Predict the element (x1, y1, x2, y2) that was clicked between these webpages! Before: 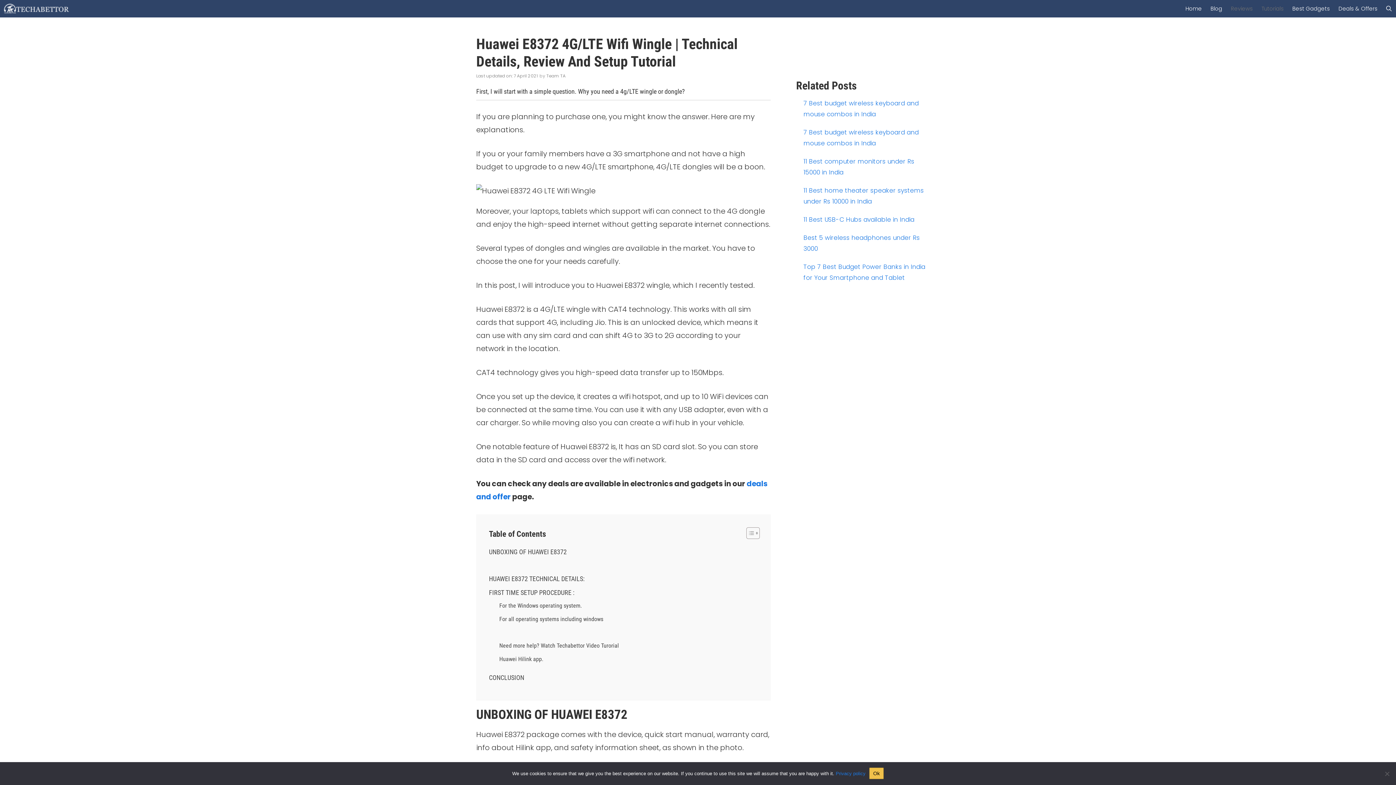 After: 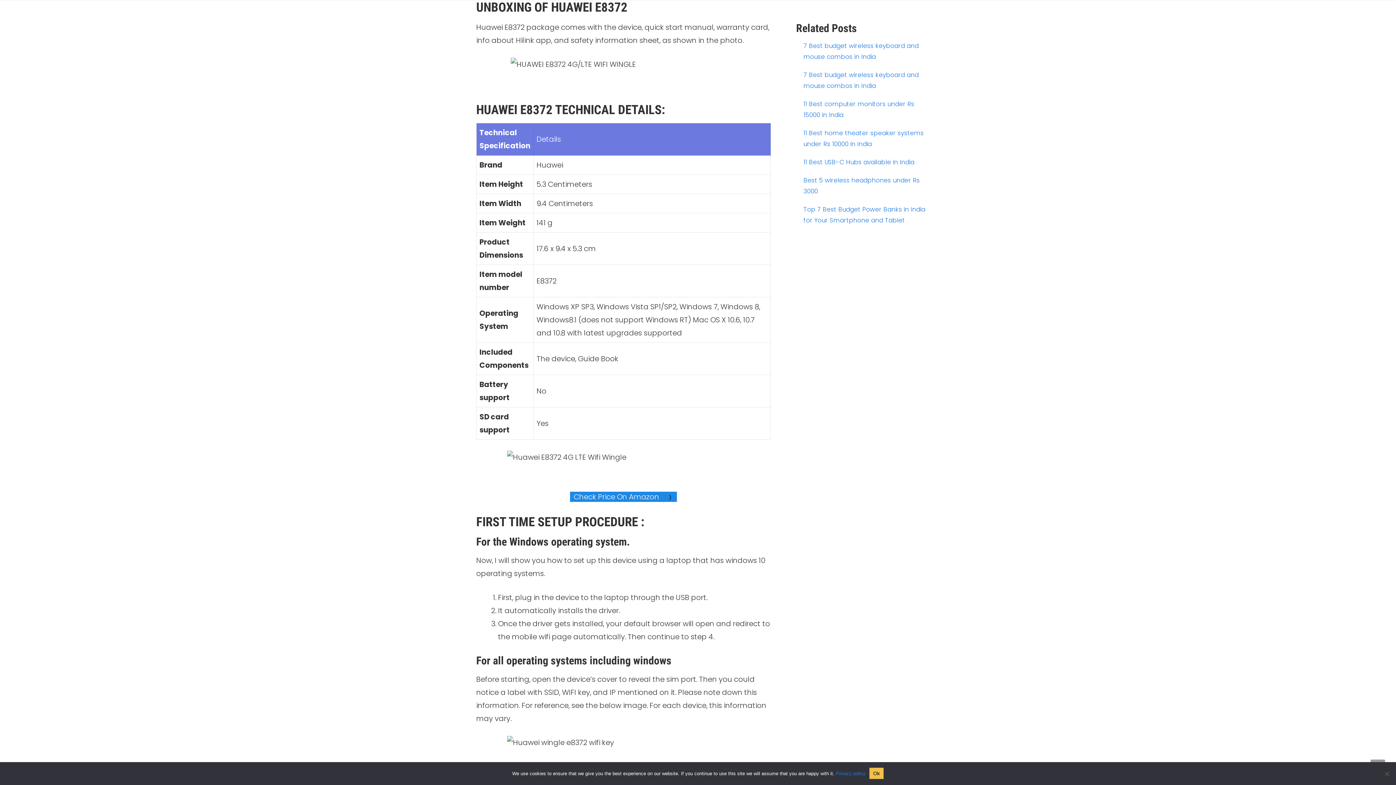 Action: bbox: (489, 548, 566, 556) label: UNBOXING OF HUAWEI E8372